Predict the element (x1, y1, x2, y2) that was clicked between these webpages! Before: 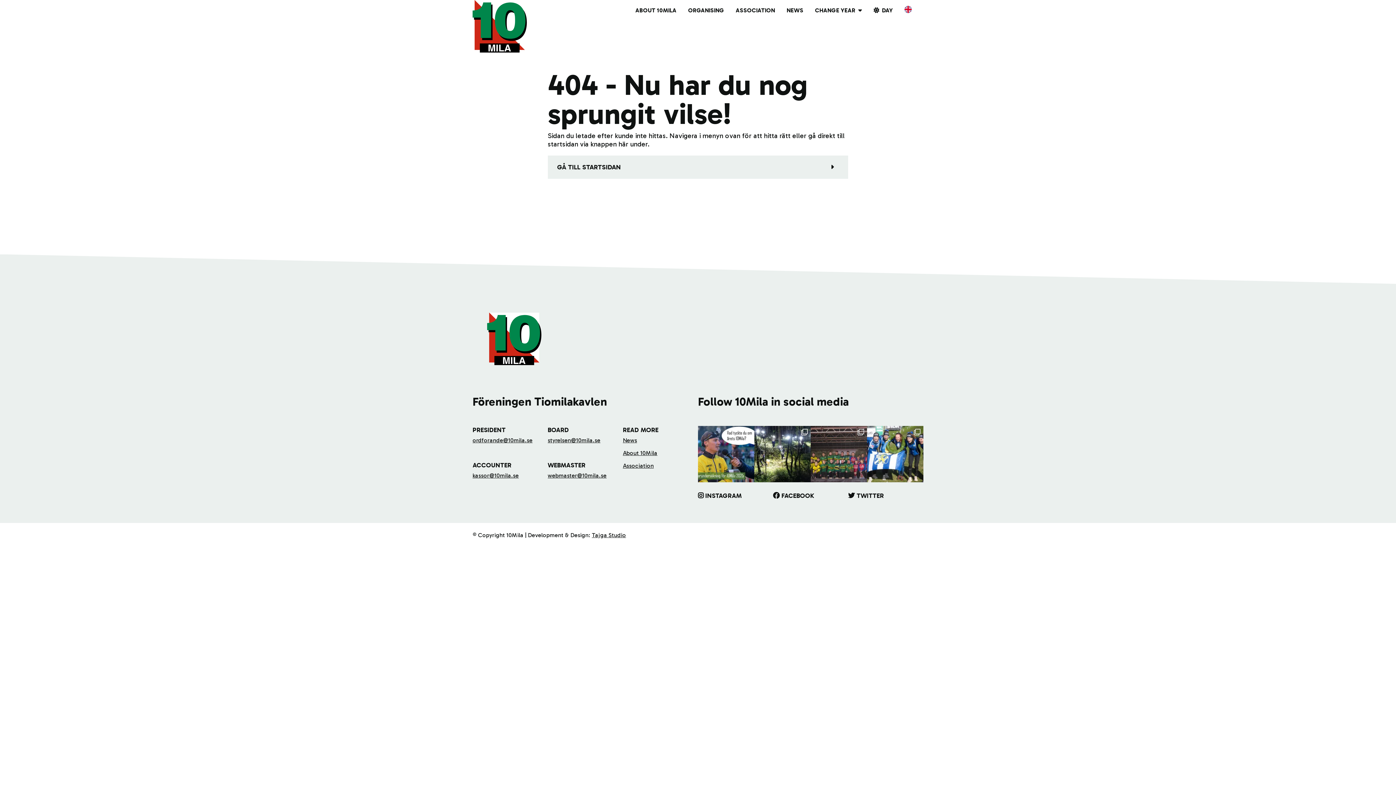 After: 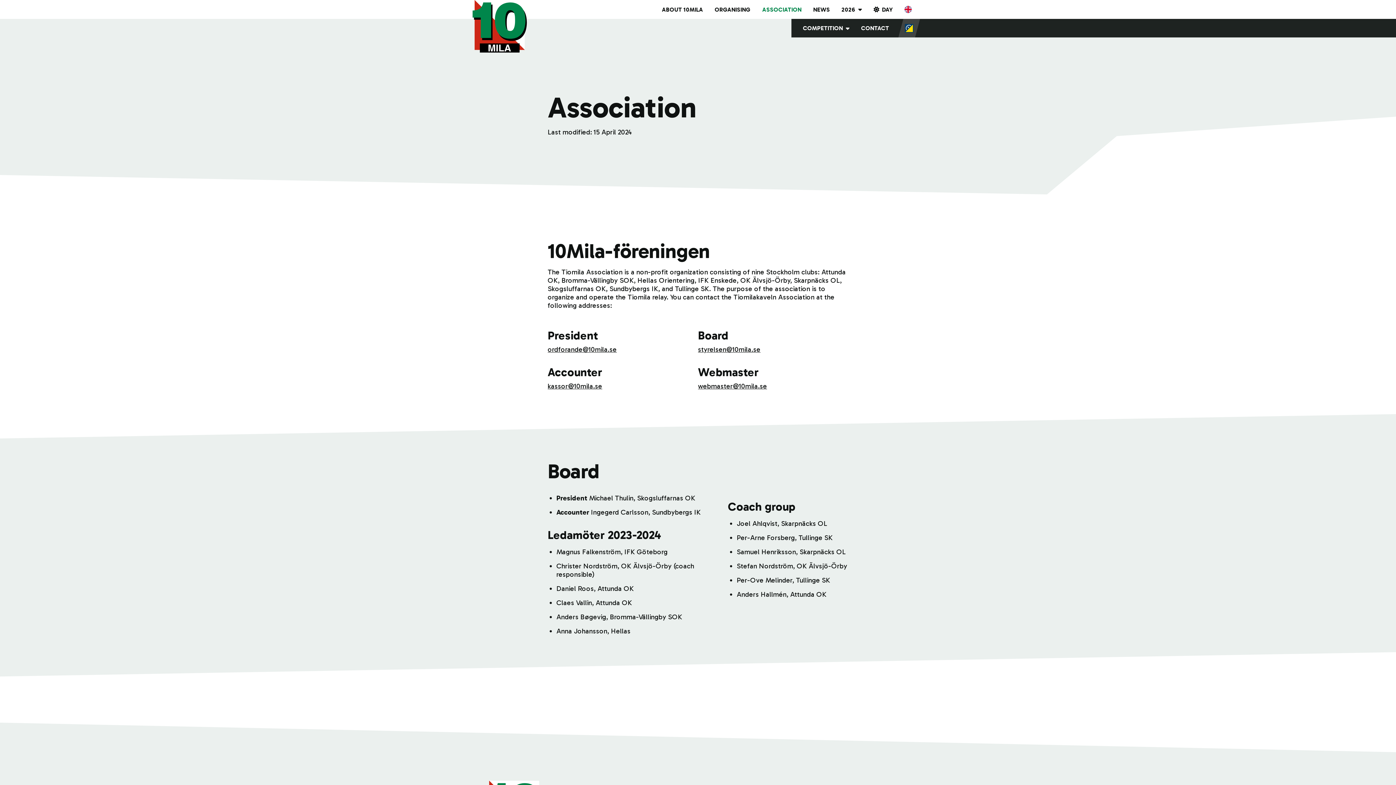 Action: label: Association bbox: (623, 462, 653, 469)